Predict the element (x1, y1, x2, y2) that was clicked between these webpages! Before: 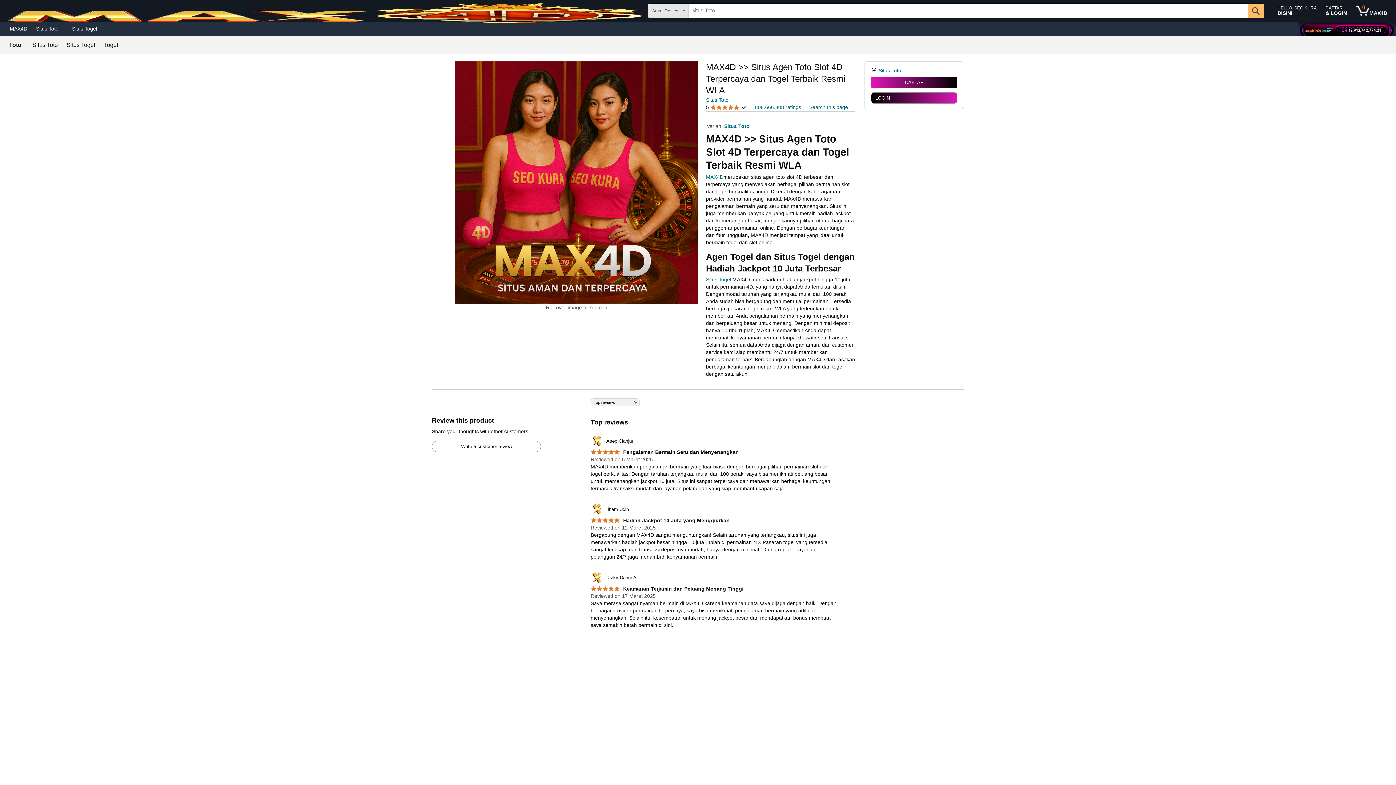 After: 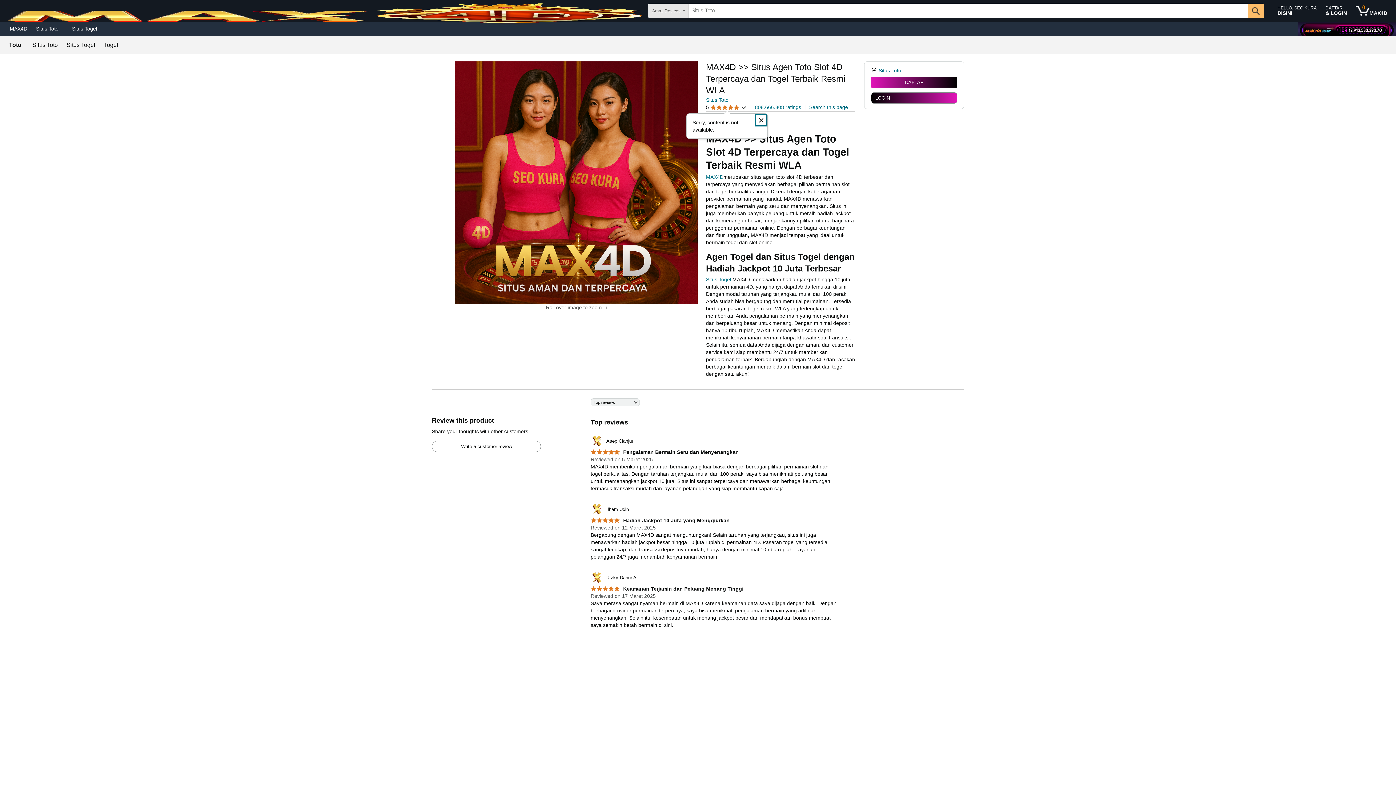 Action: label: 5 
5 out of 5 star
  bbox: (706, 103, 746, 111)